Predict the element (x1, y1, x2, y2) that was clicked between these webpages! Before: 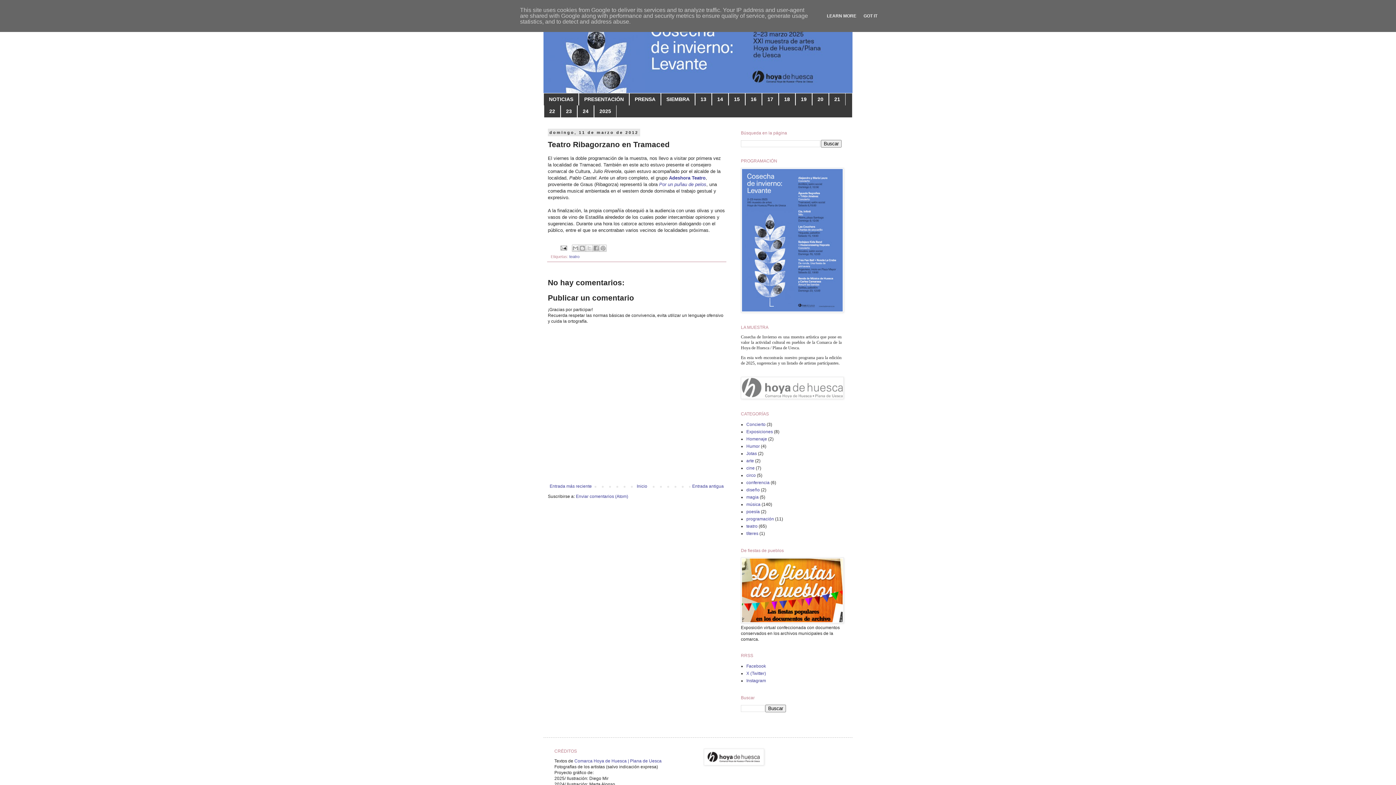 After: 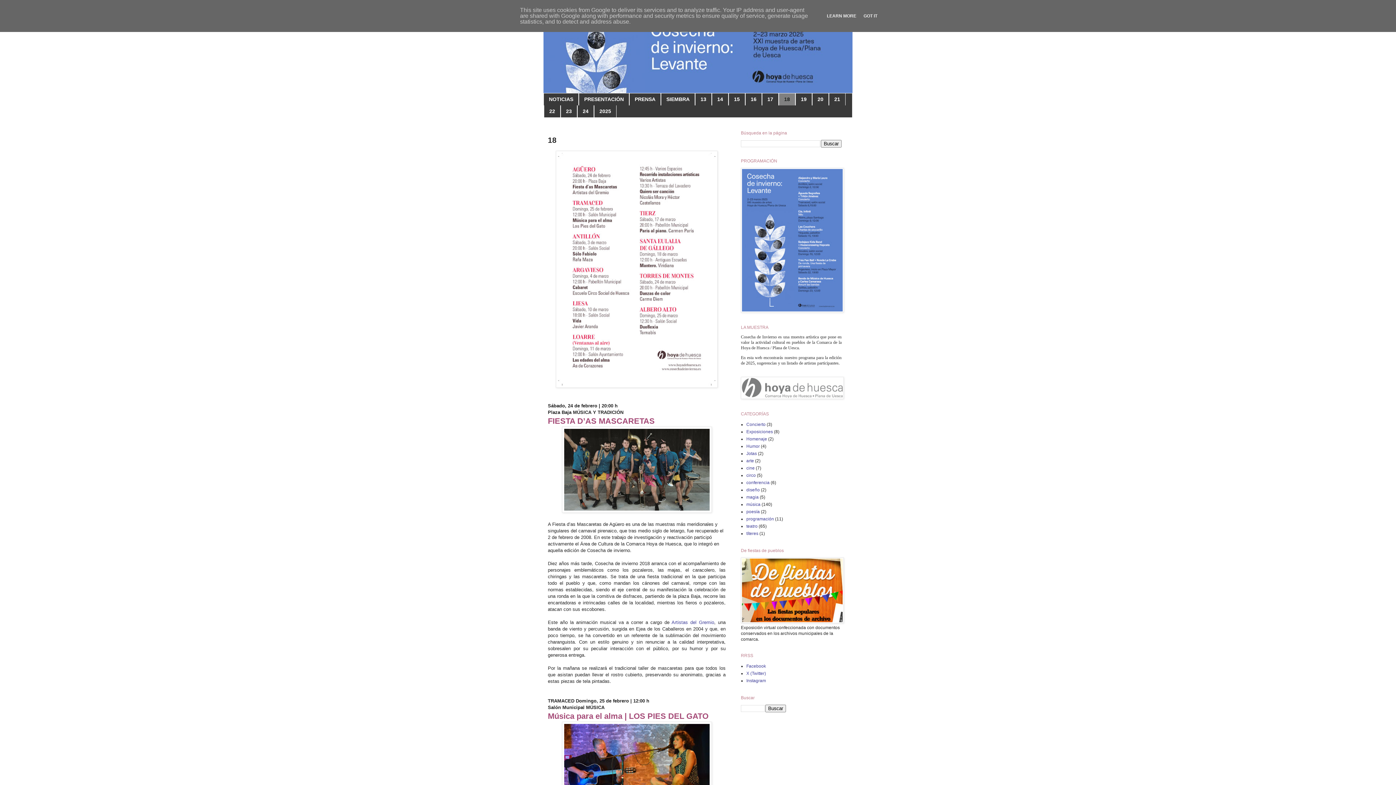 Action: bbox: (778, 93, 795, 105) label: 18